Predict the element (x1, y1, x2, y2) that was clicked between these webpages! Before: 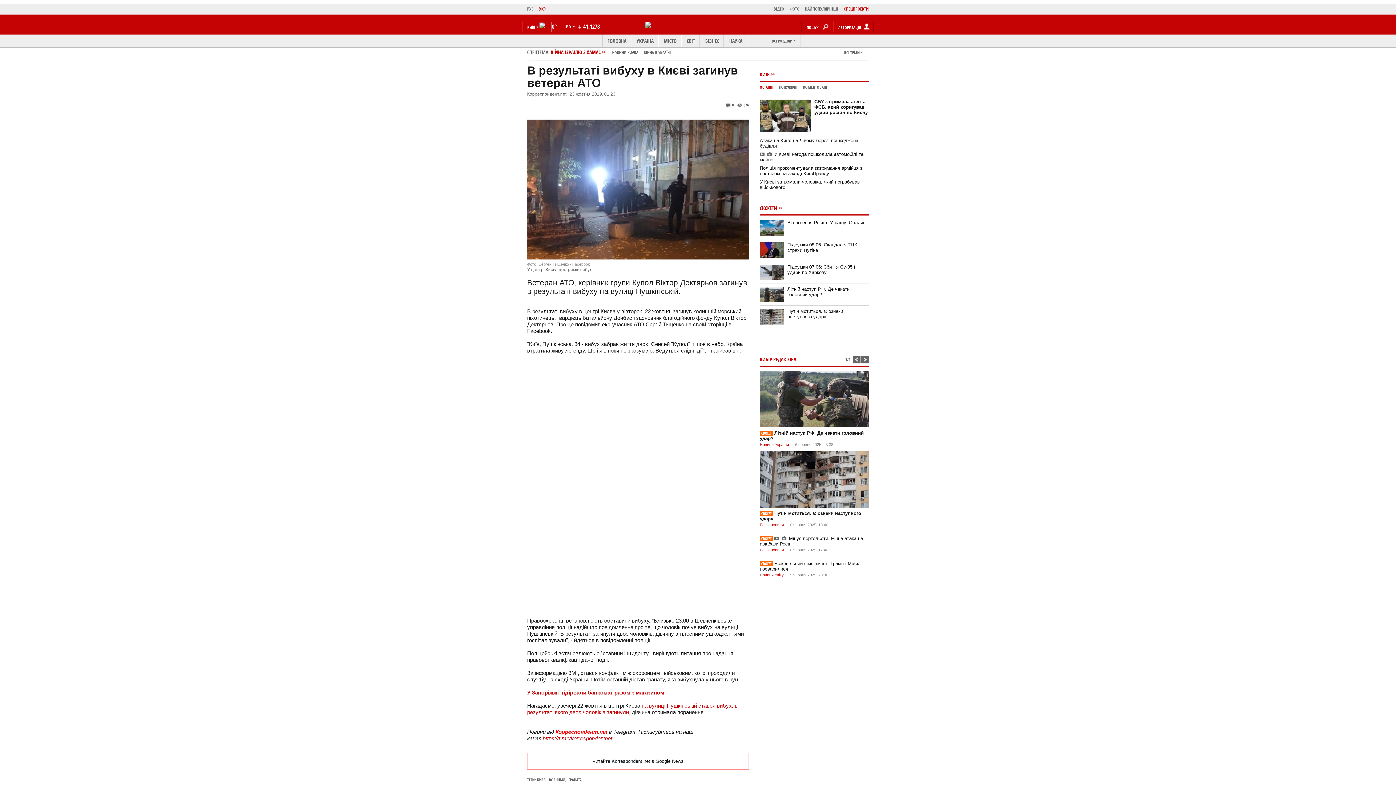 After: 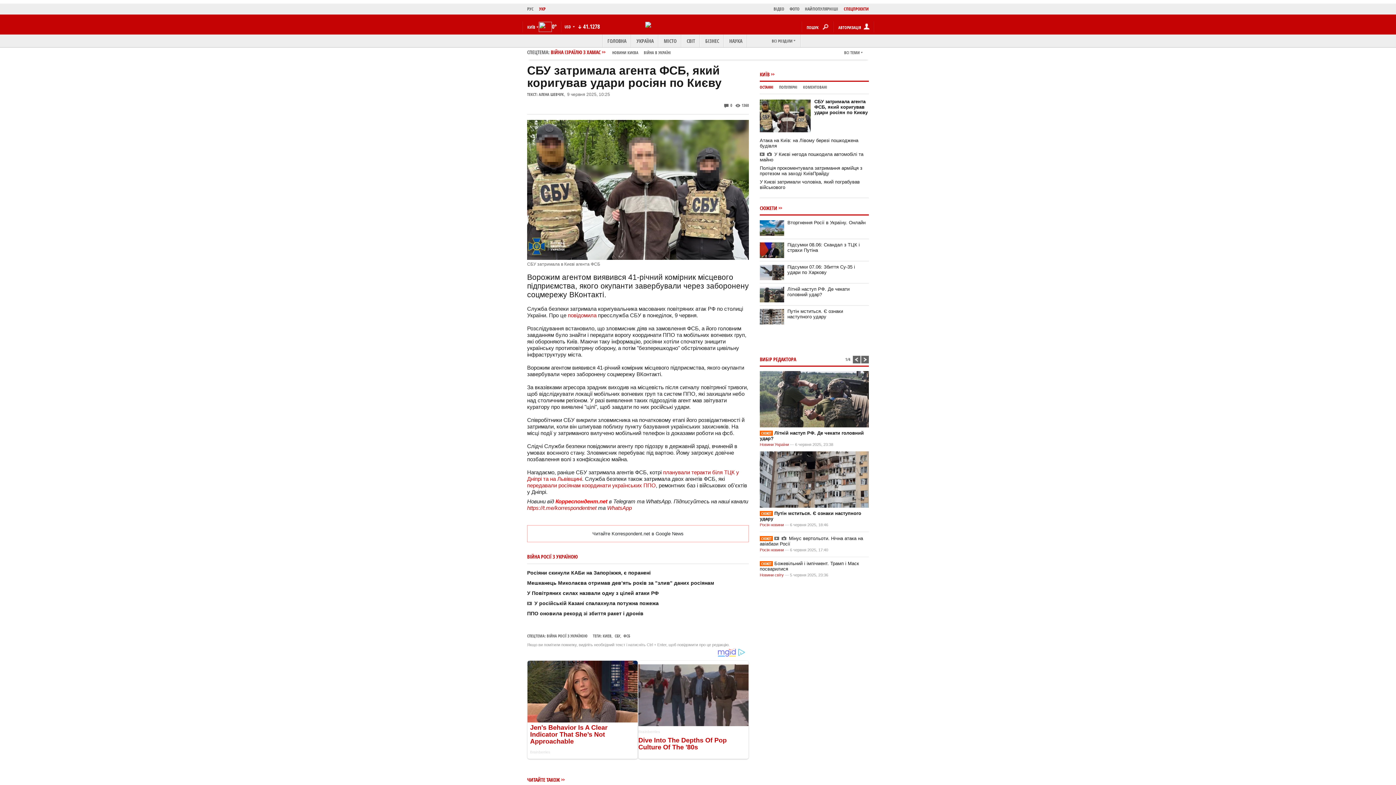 Action: bbox: (760, 98, 814, 132)